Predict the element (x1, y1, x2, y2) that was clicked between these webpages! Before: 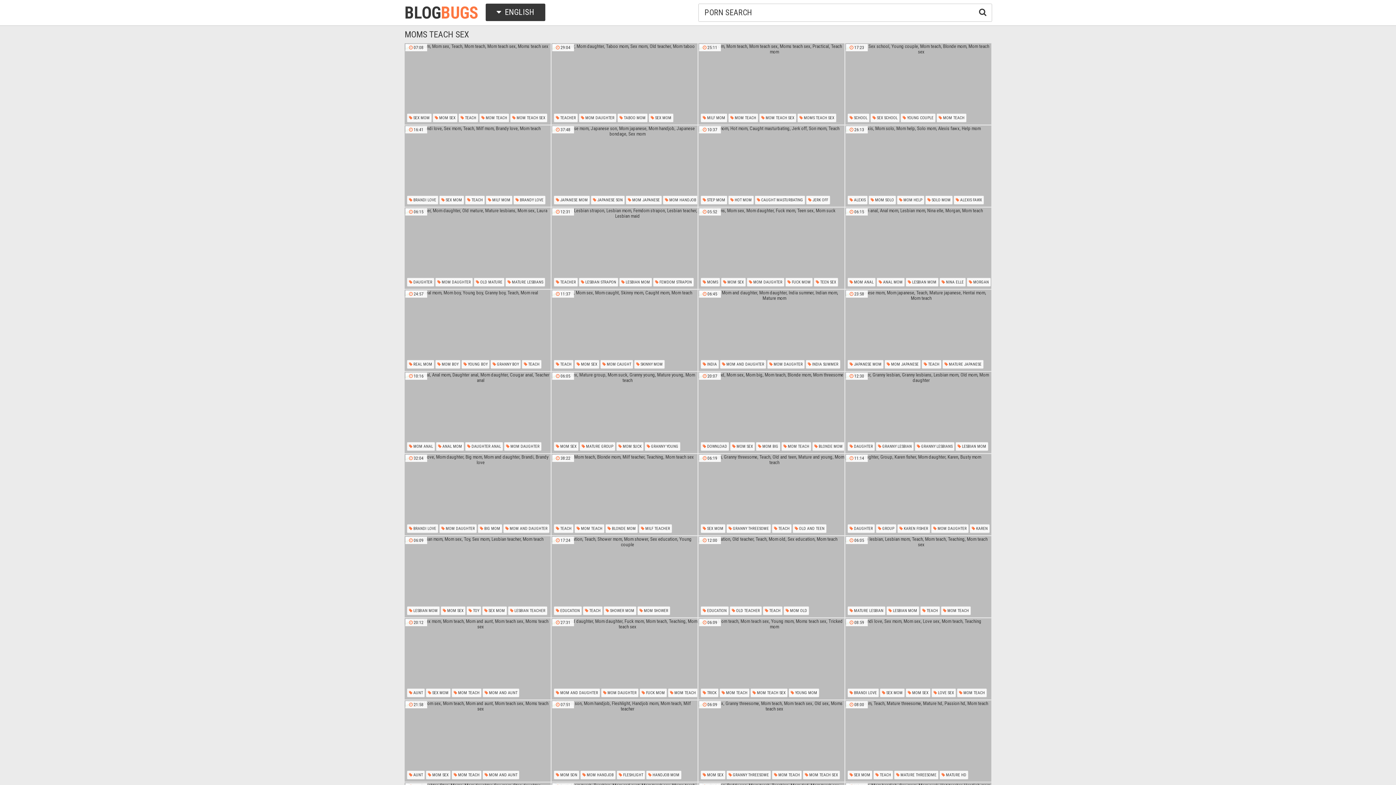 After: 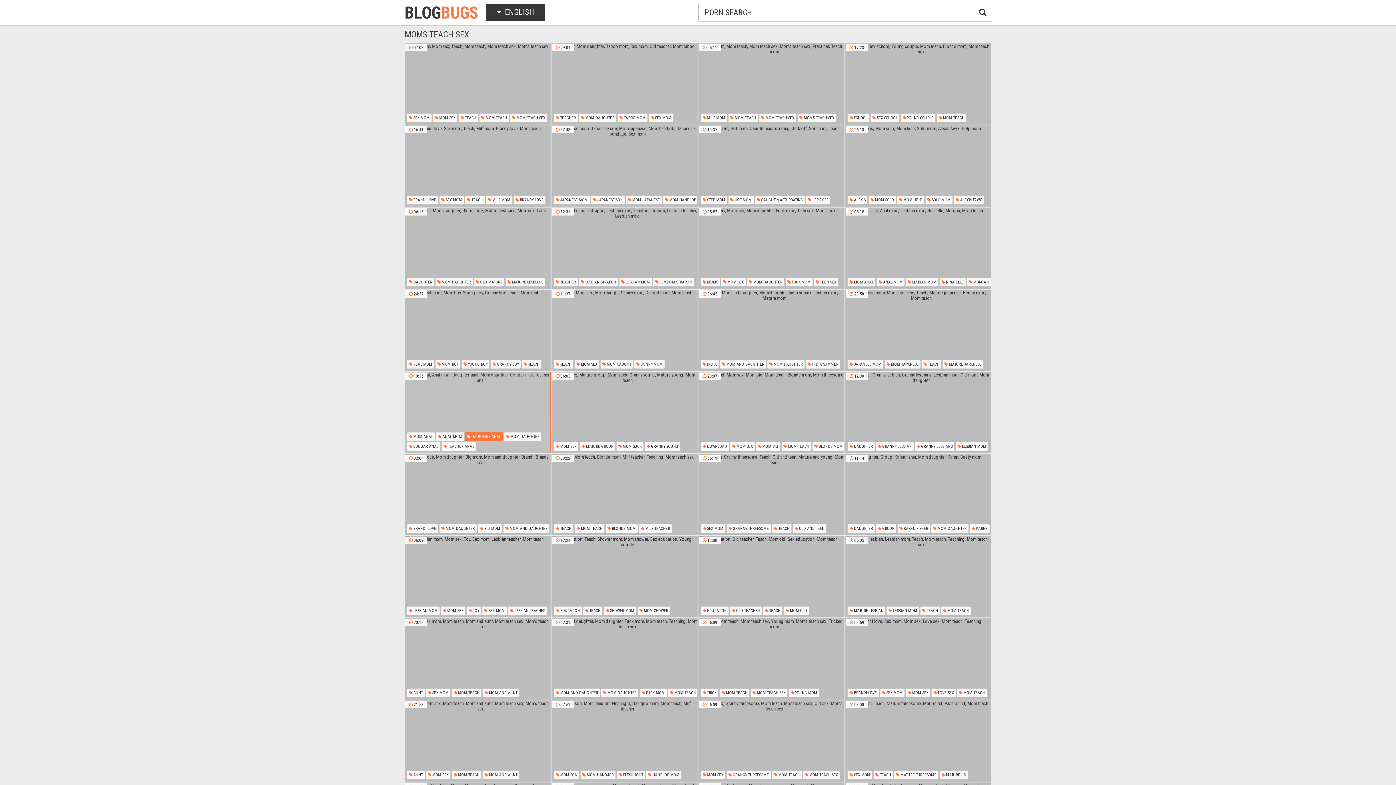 Action: label:  DAUGHTER ANAL bbox: (465, 442, 503, 451)